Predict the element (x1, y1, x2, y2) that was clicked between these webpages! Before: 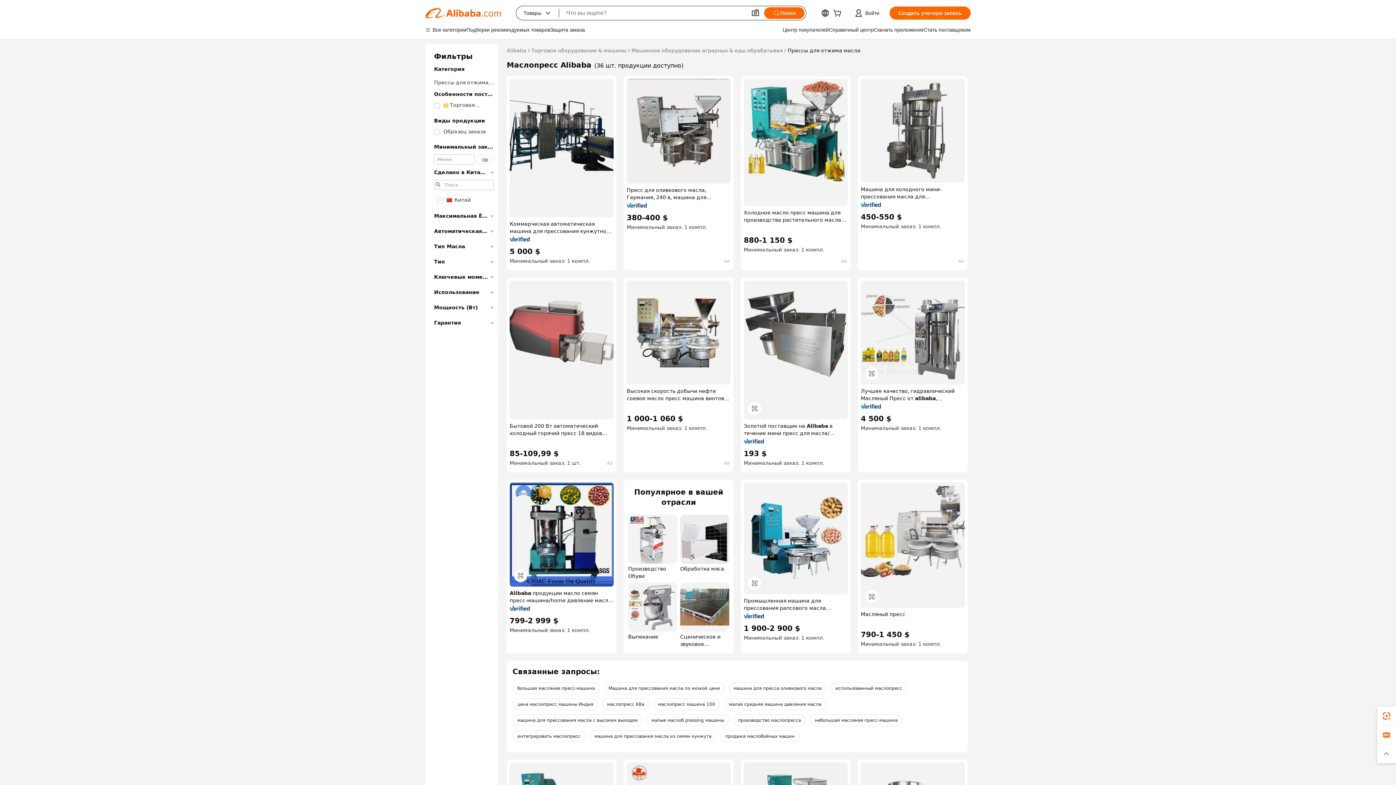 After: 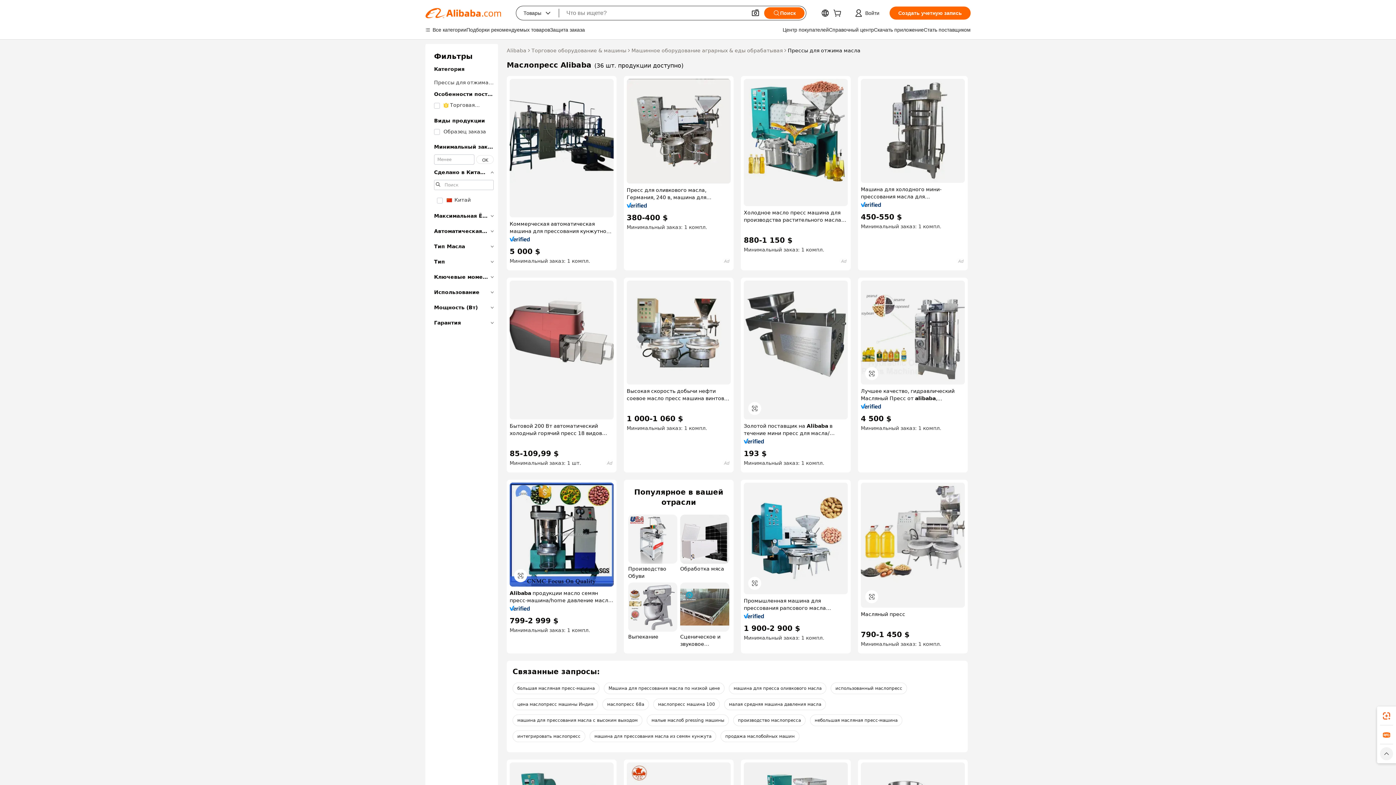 Action: bbox: (1377, 744, 1396, 763)